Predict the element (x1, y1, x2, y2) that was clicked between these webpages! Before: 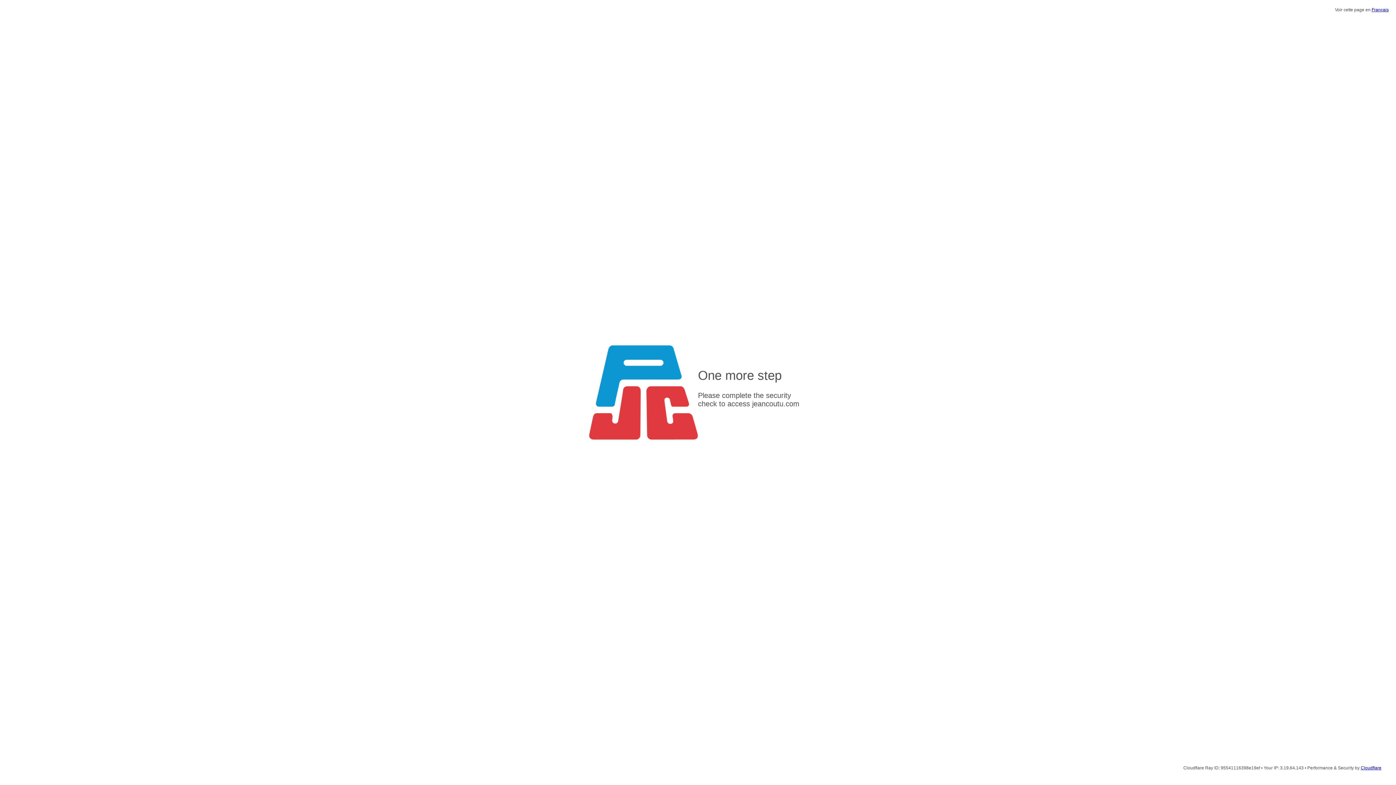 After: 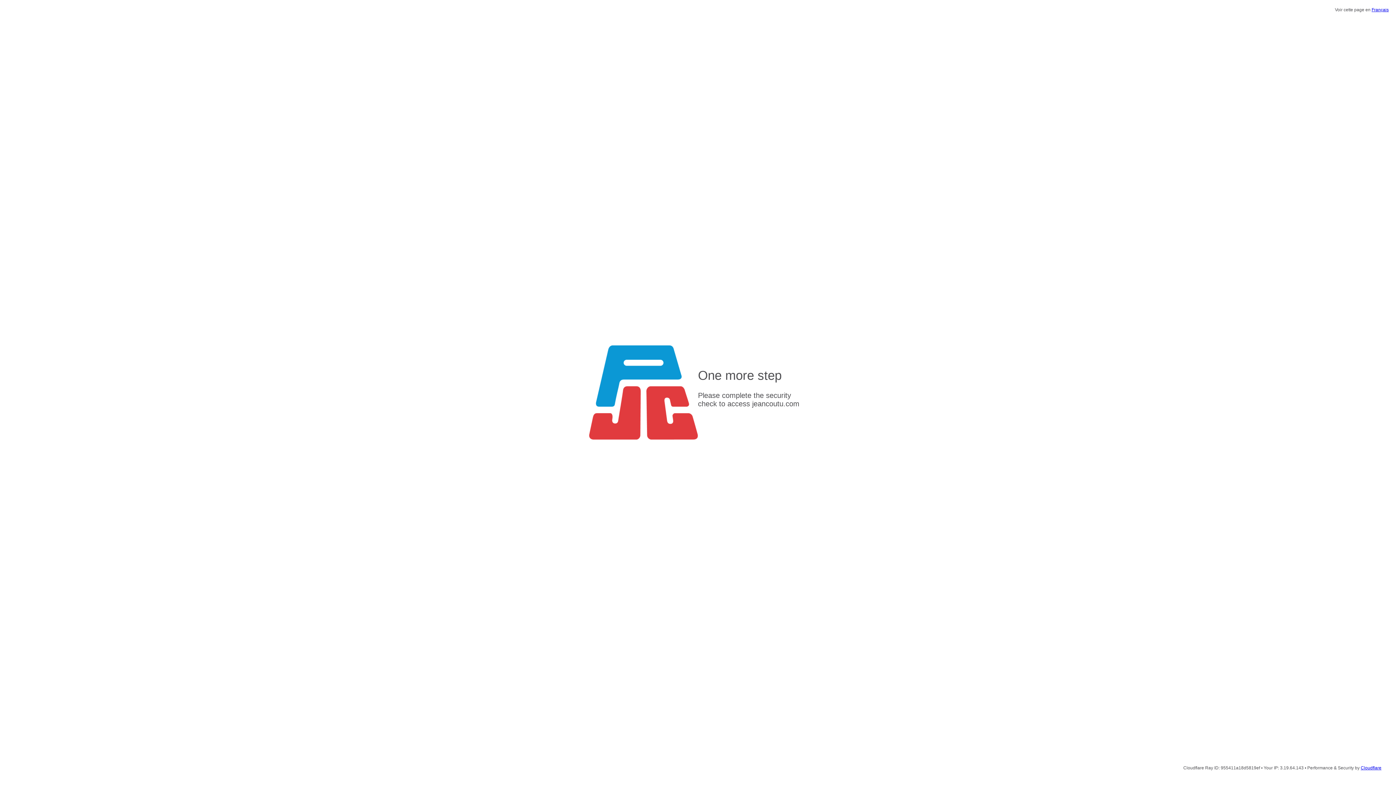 Action: bbox: (1361, 765, 1381, 770) label: Cloudflare